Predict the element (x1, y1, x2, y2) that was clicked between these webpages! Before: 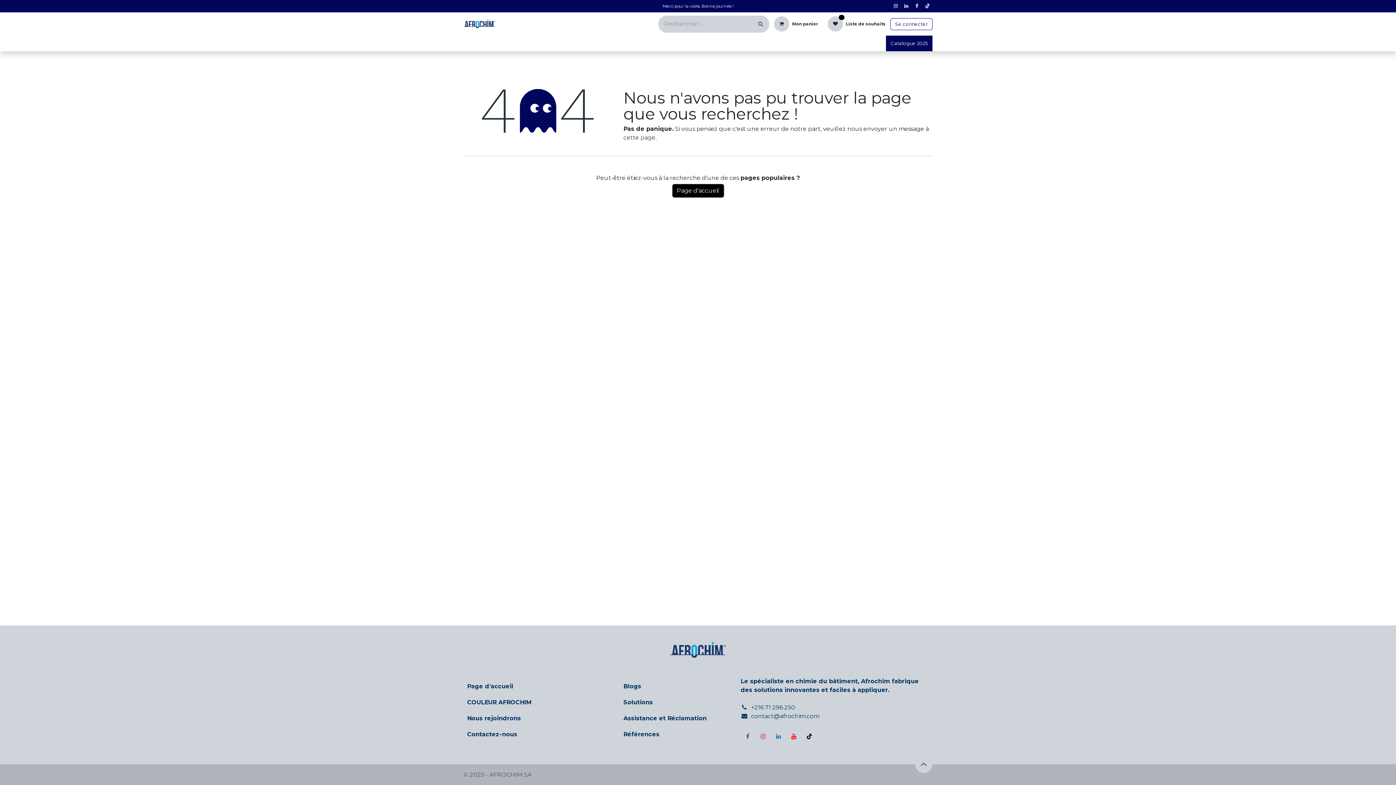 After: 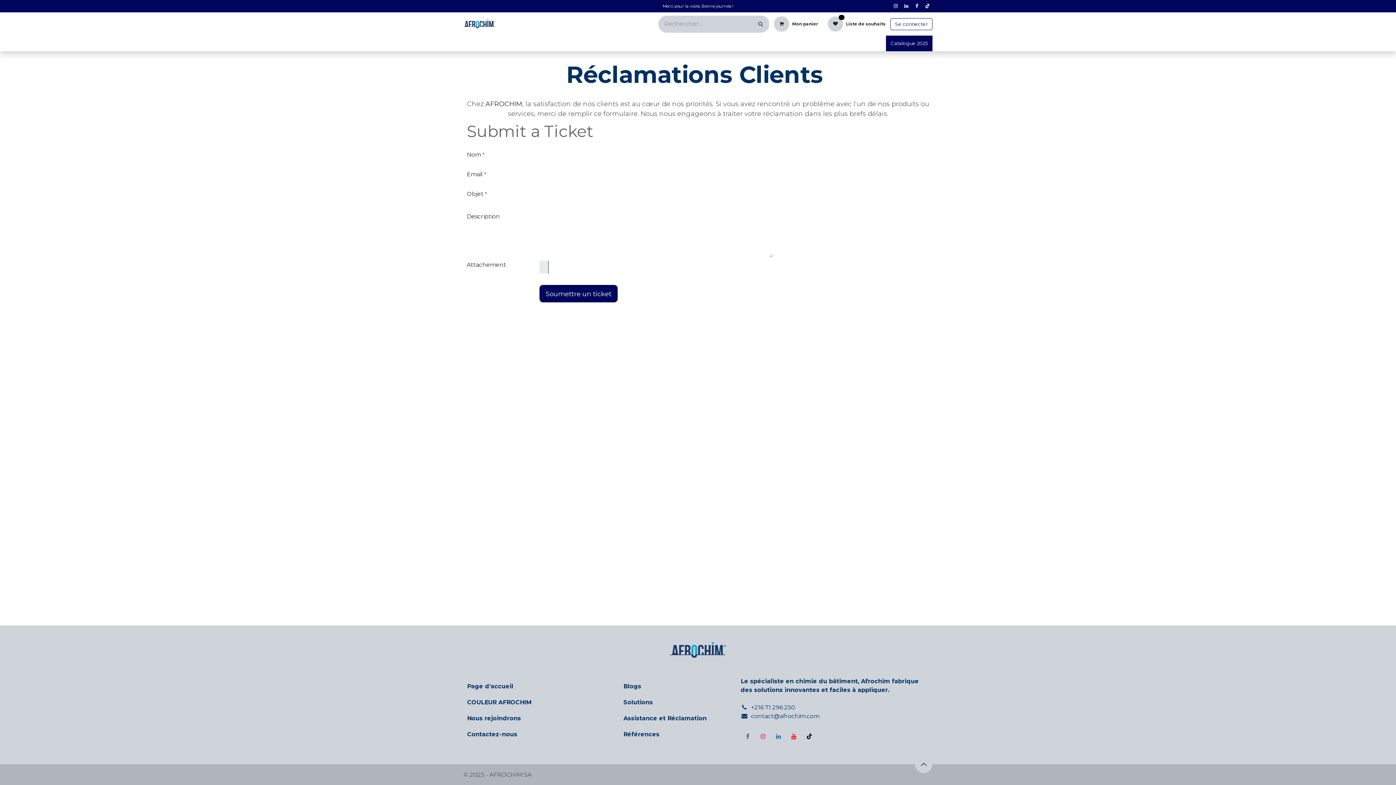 Action: bbox: (623, 715, 706, 722) label: Assistance et Réclamation